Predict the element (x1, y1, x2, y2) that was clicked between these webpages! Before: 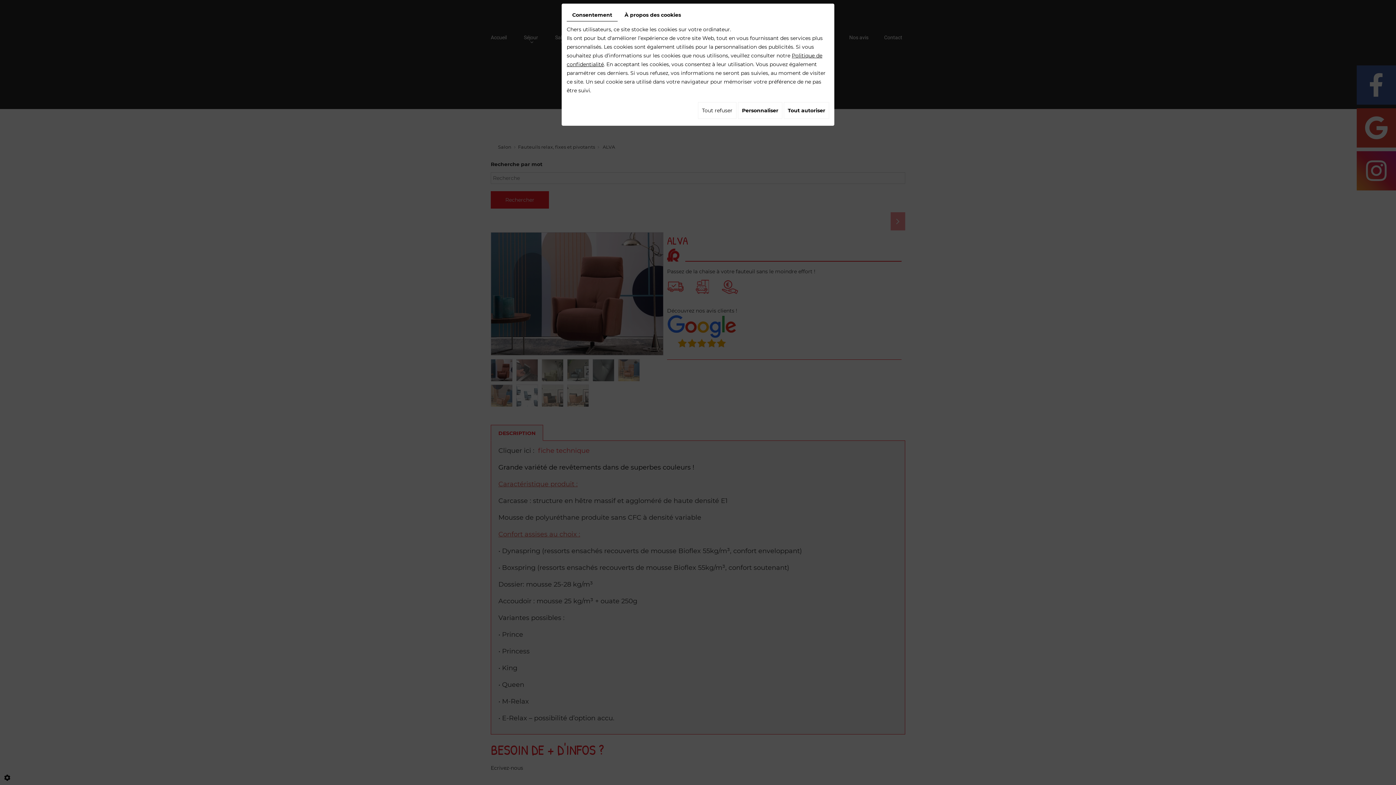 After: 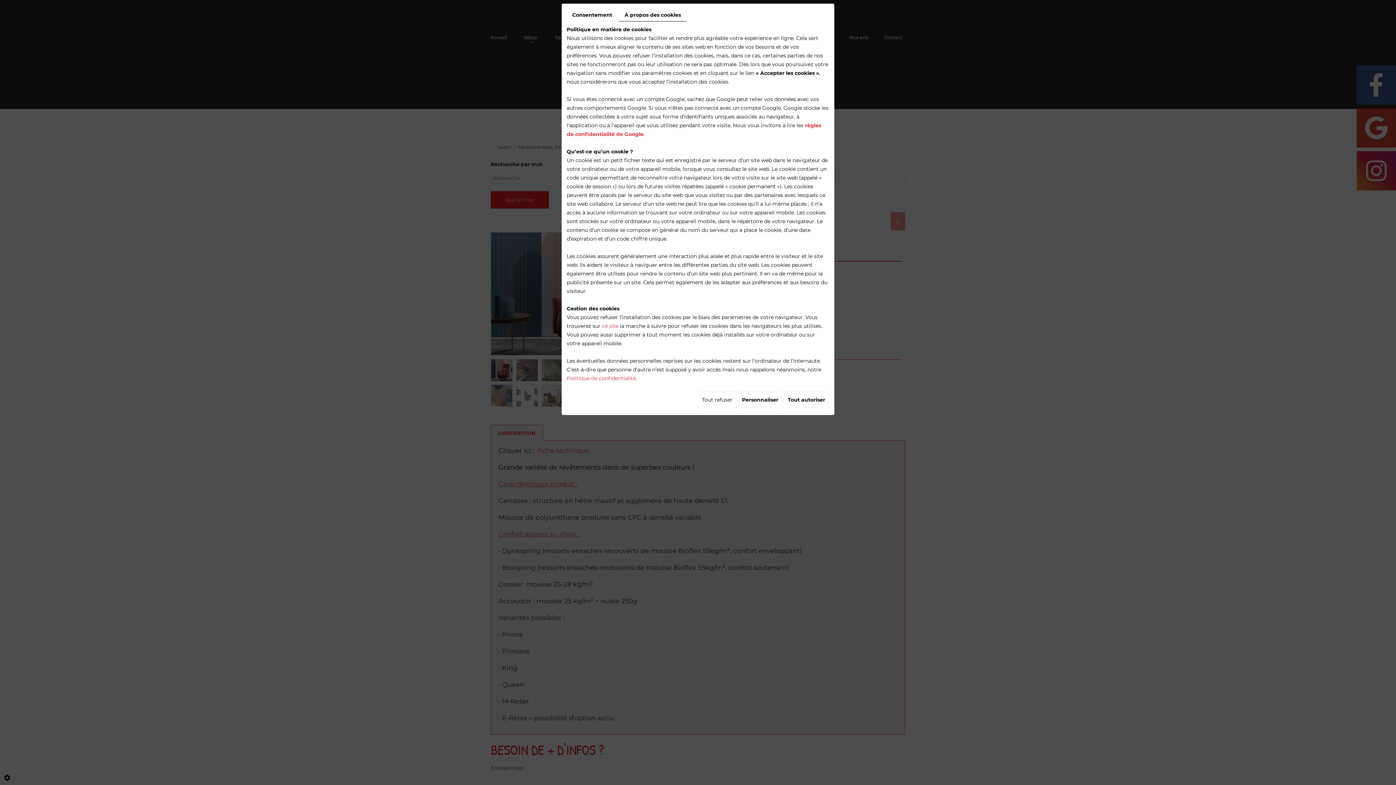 Action: bbox: (619, 8, 686, 21) label: À propos des cookies